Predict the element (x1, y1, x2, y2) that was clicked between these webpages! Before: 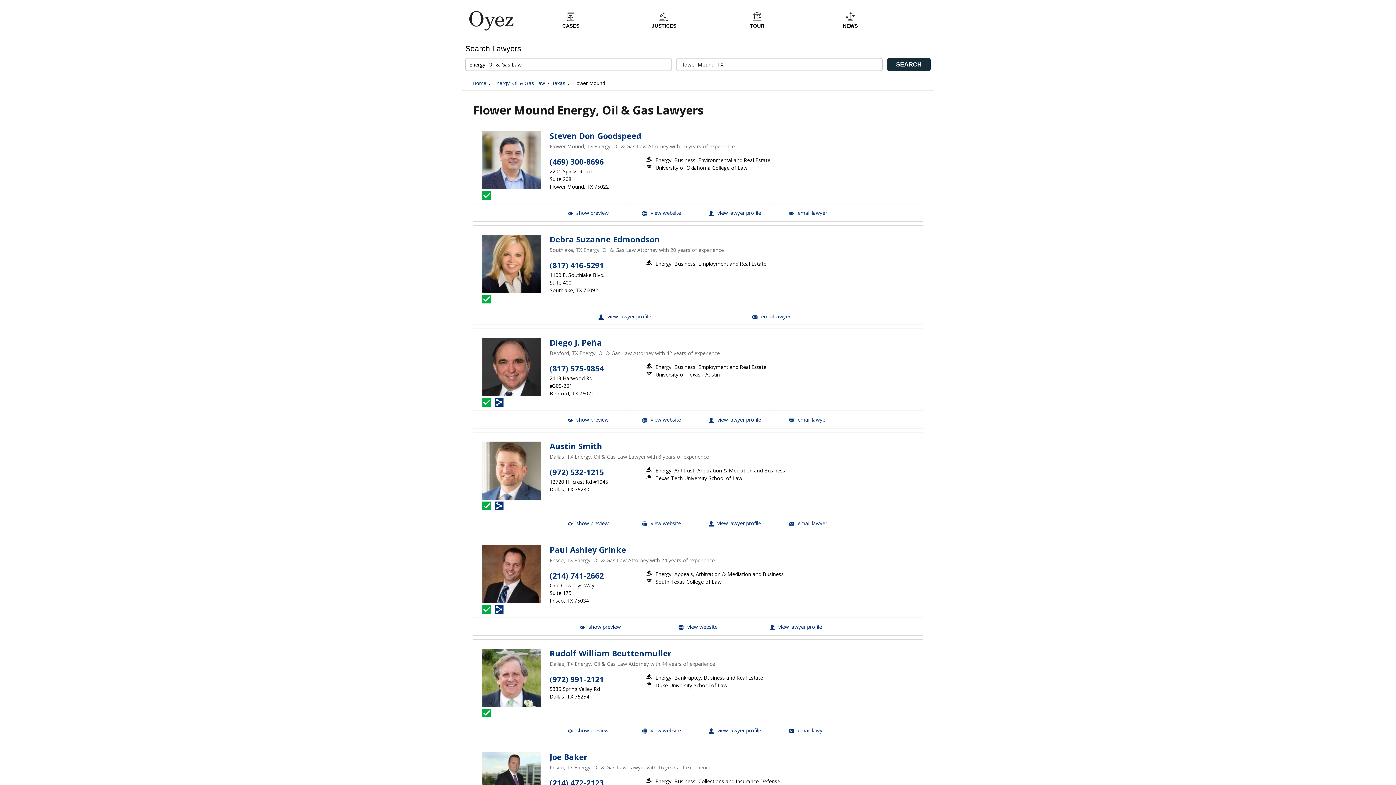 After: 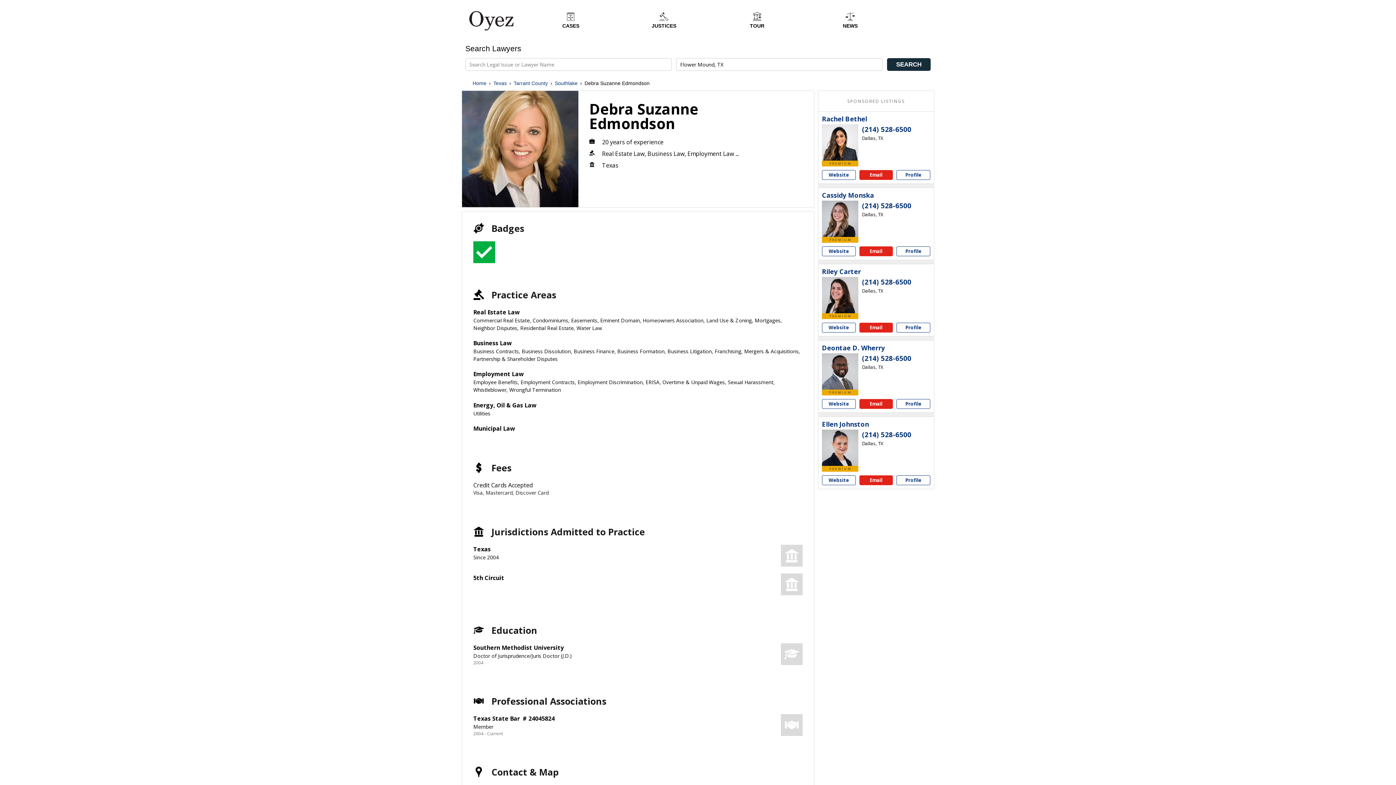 Action: label: Debra Suzanne Edmondson bbox: (549, 235, 660, 244)